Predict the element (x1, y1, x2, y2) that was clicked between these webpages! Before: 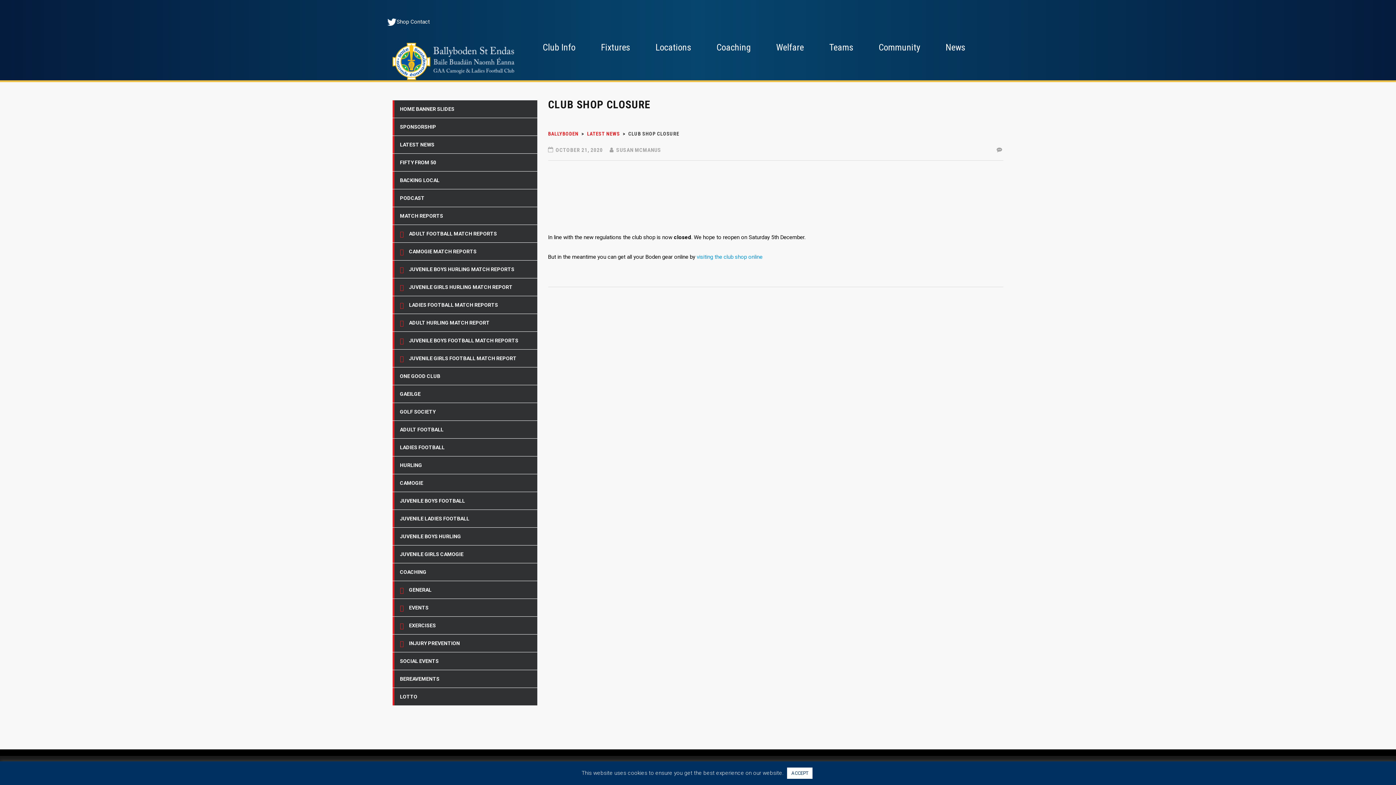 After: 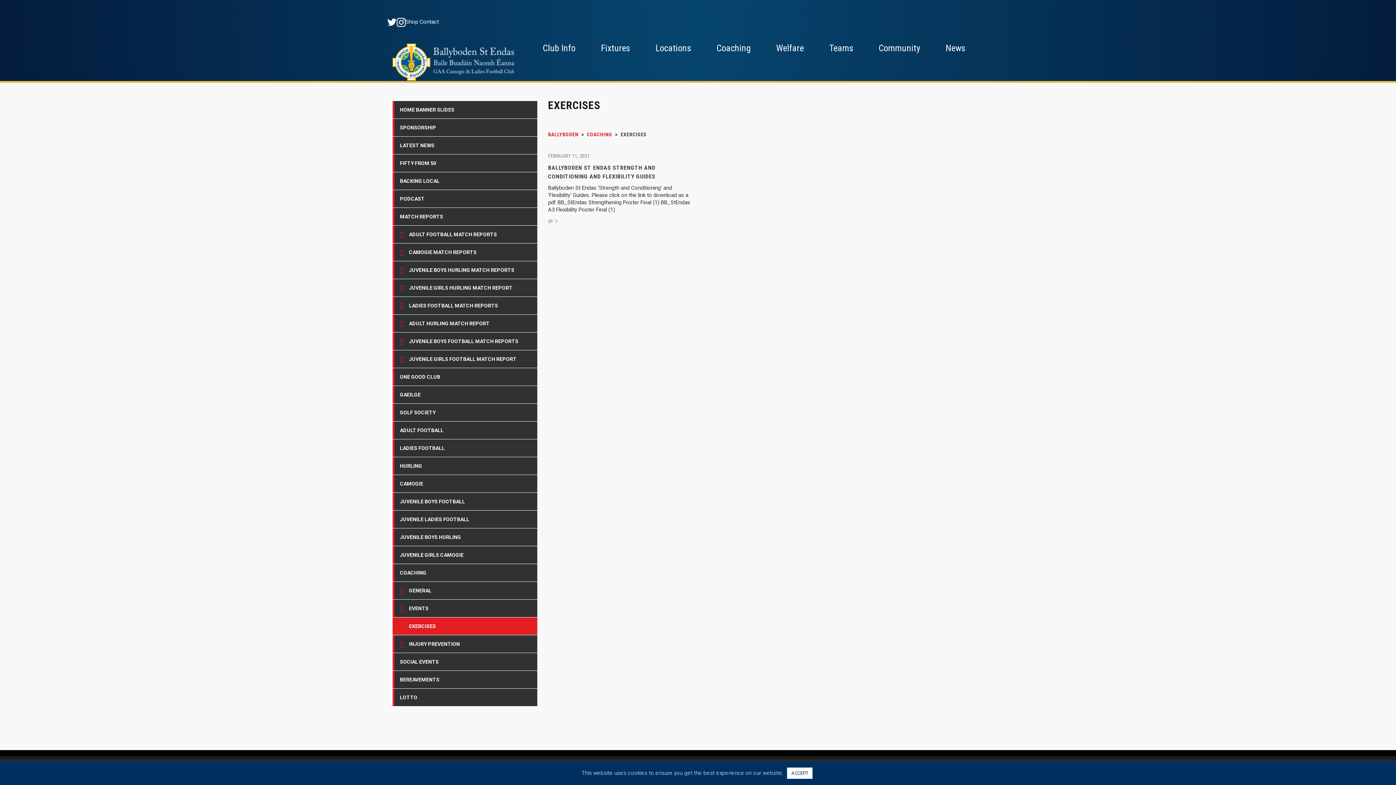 Action: bbox: (392, 617, 537, 634) label: EXERCISES